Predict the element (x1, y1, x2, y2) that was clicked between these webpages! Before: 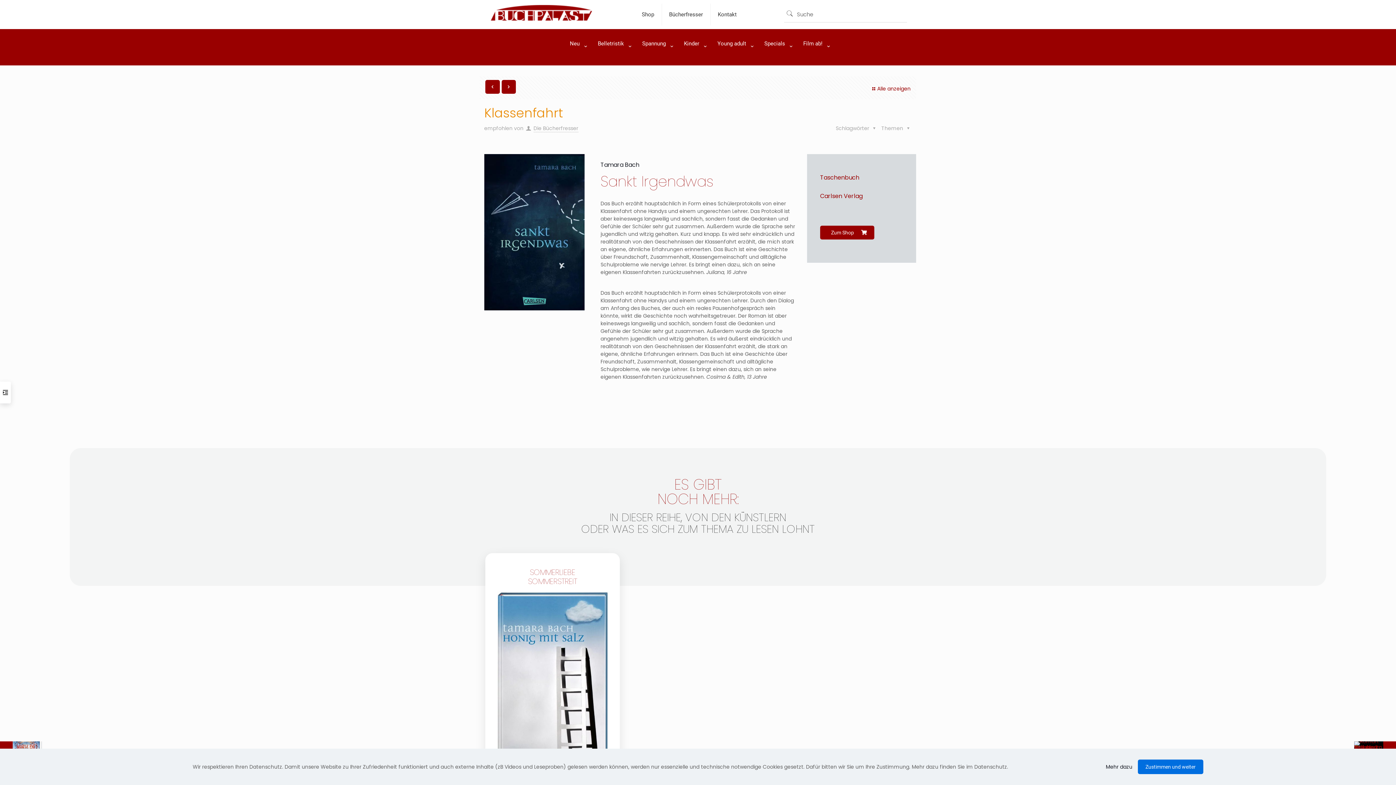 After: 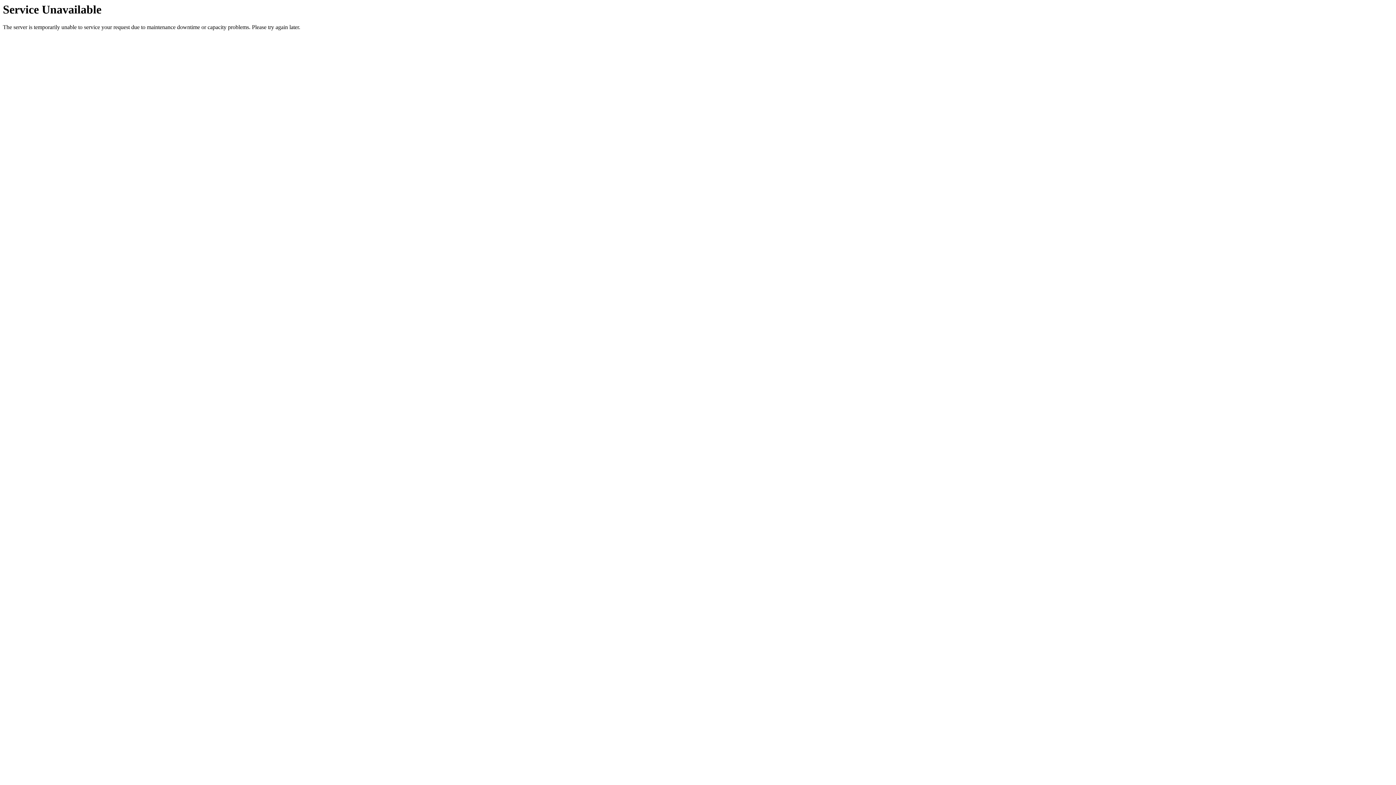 Action: bbox: (796, 29, 833, 58) label: Film ab!